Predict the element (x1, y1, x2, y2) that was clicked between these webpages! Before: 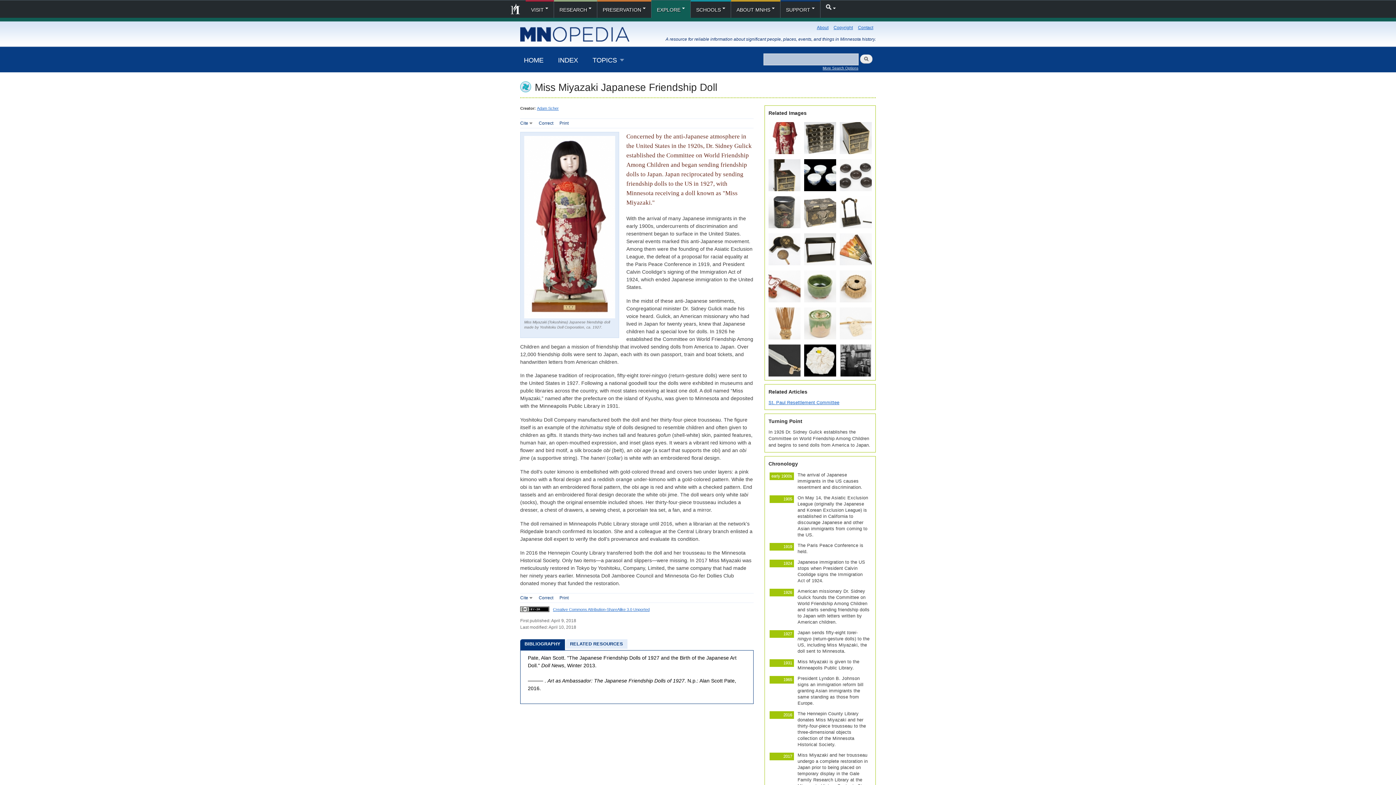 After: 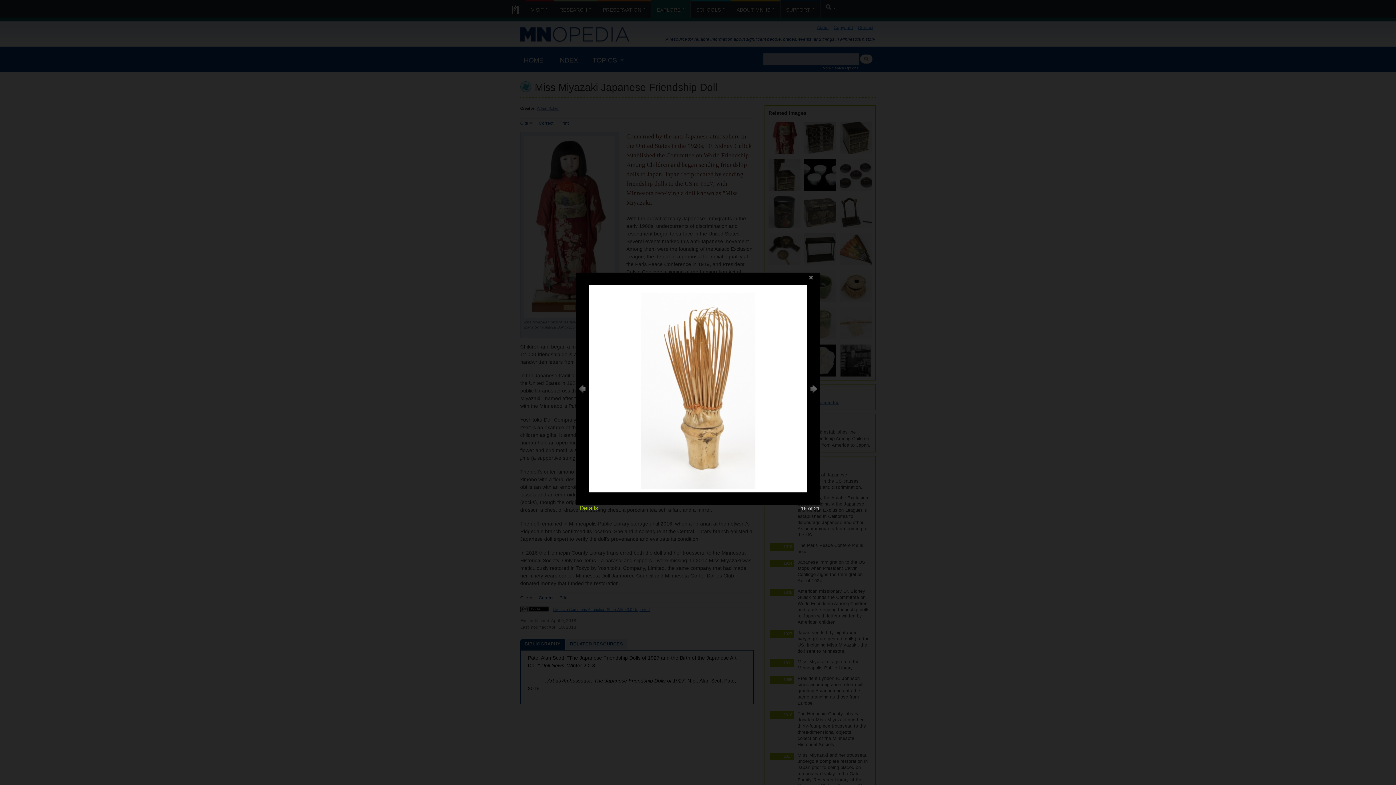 Action: bbox: (768, 335, 800, 340)